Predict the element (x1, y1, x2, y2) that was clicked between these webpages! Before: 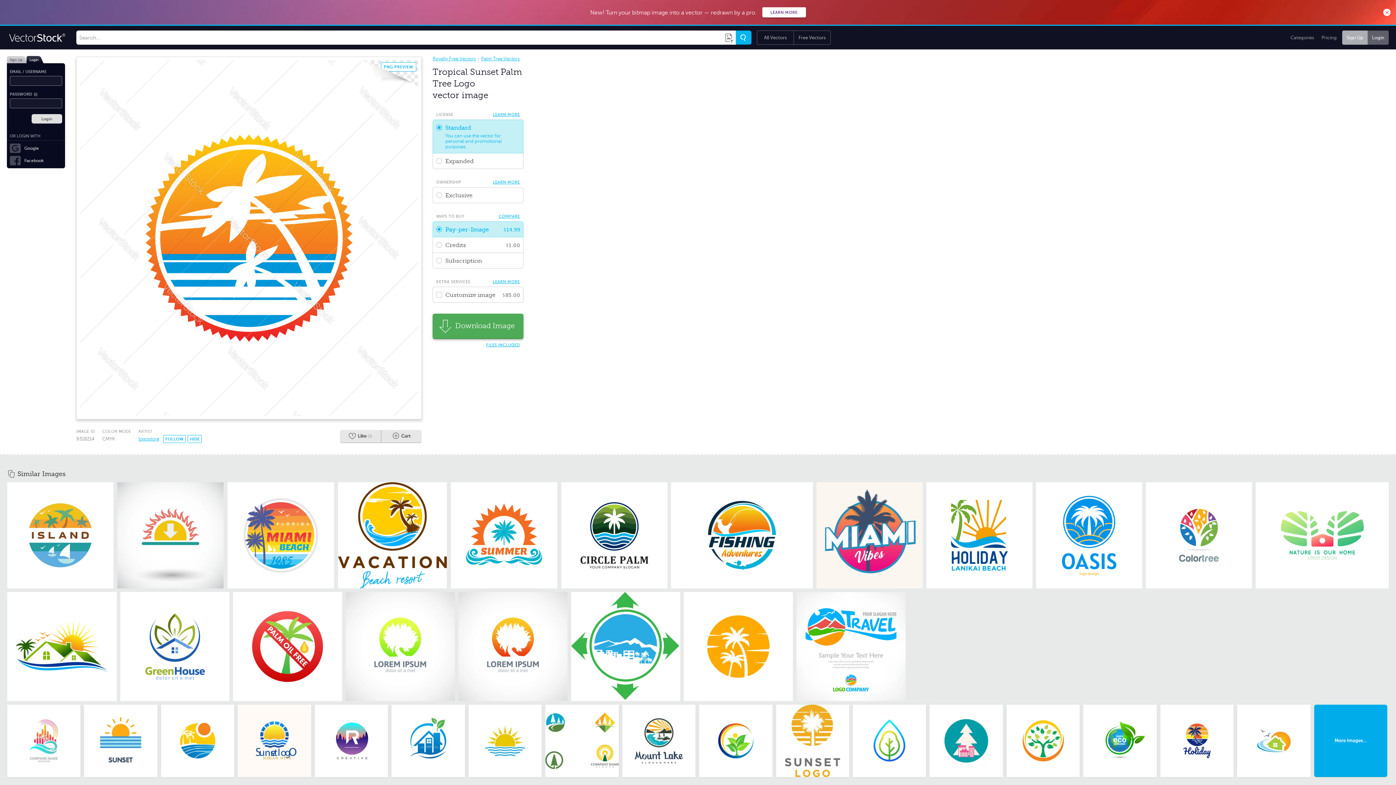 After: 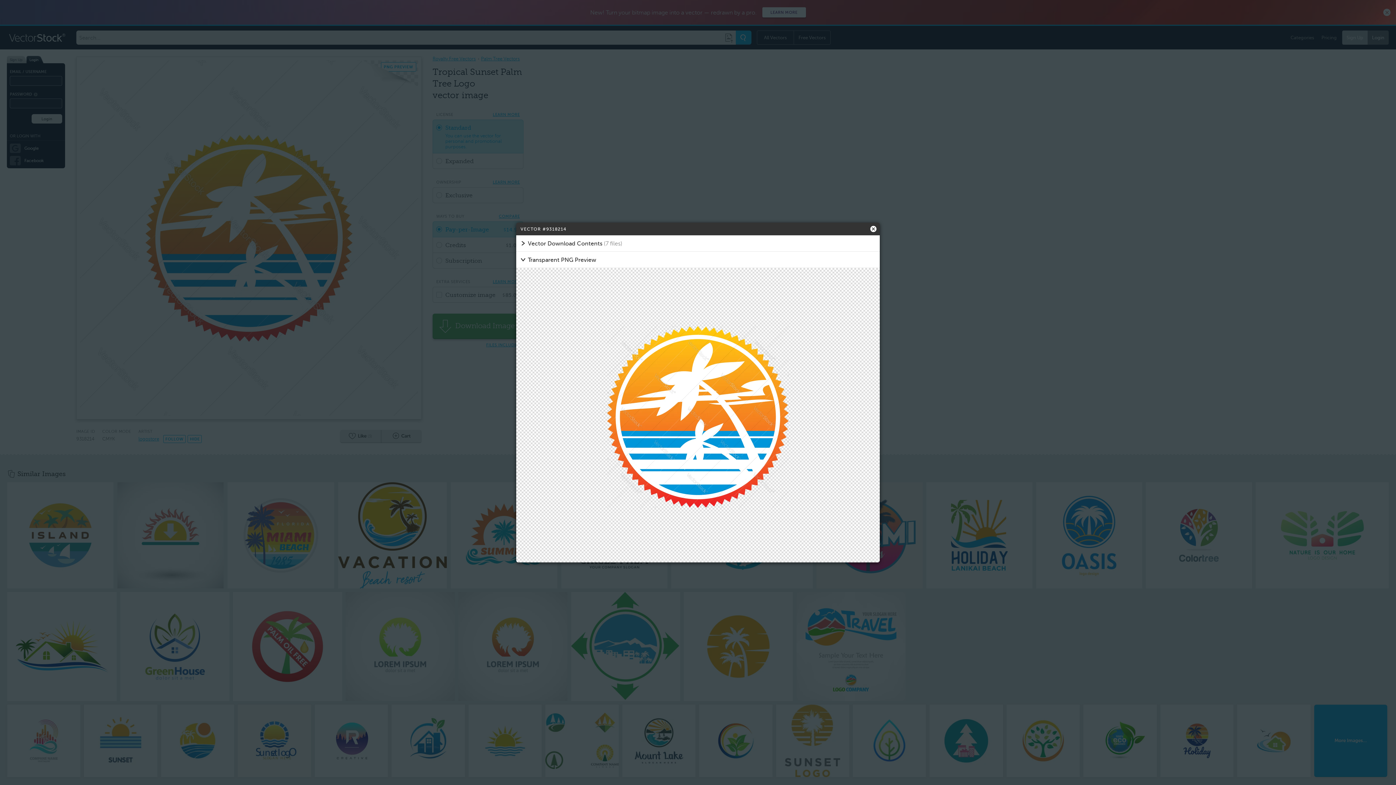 Action: bbox: (380, 62, 416, 71) label: PNG PREVIEW